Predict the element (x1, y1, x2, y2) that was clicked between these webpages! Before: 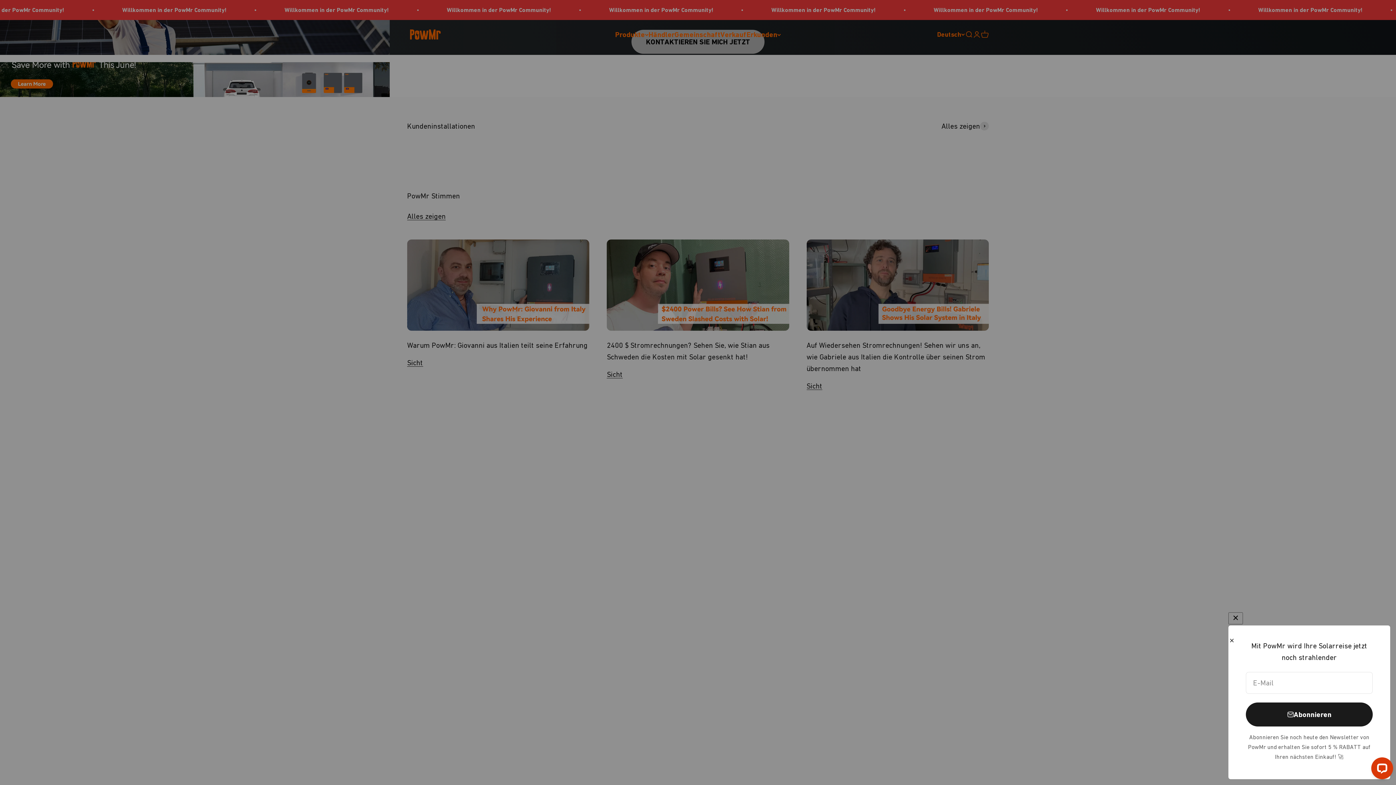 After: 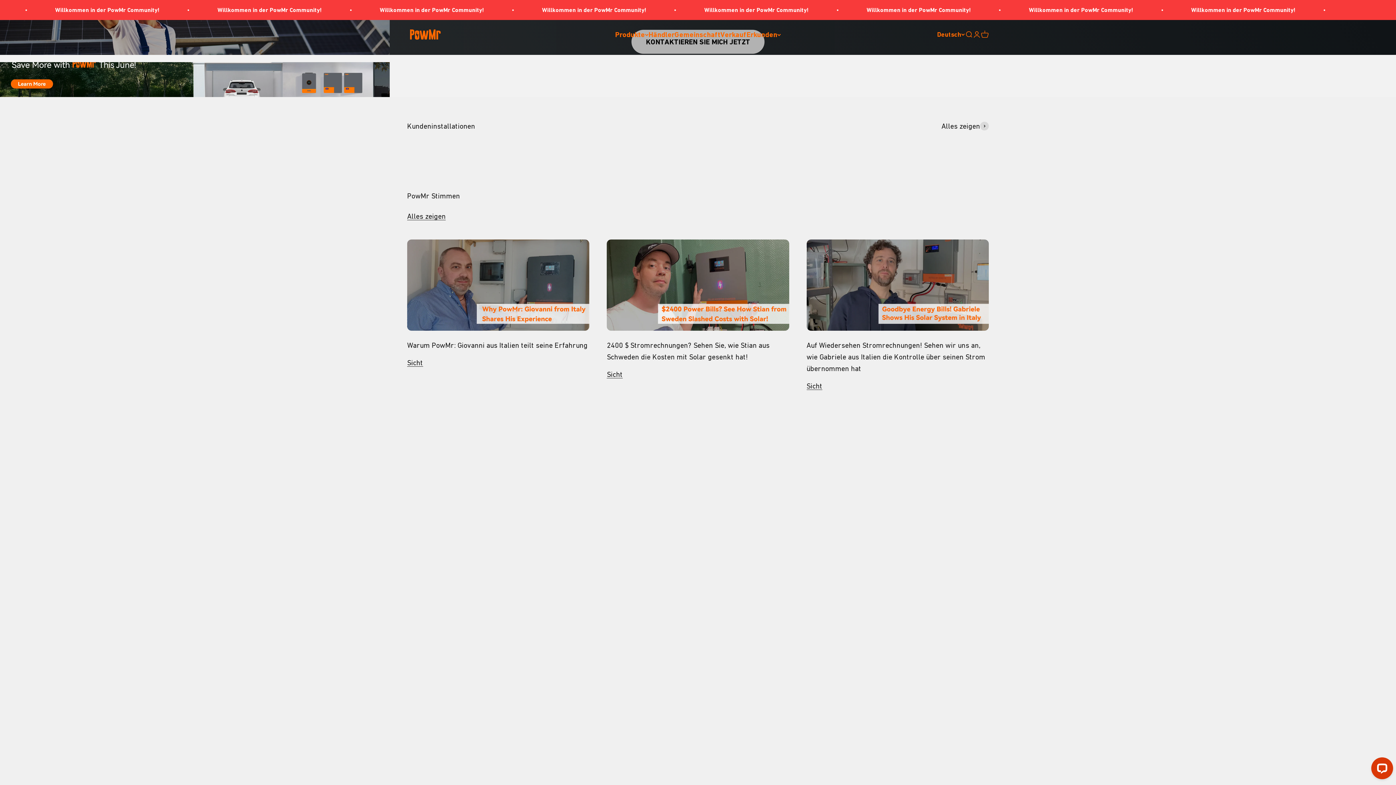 Action: label: Schließen bbox: (1228, 637, 1235, 644)